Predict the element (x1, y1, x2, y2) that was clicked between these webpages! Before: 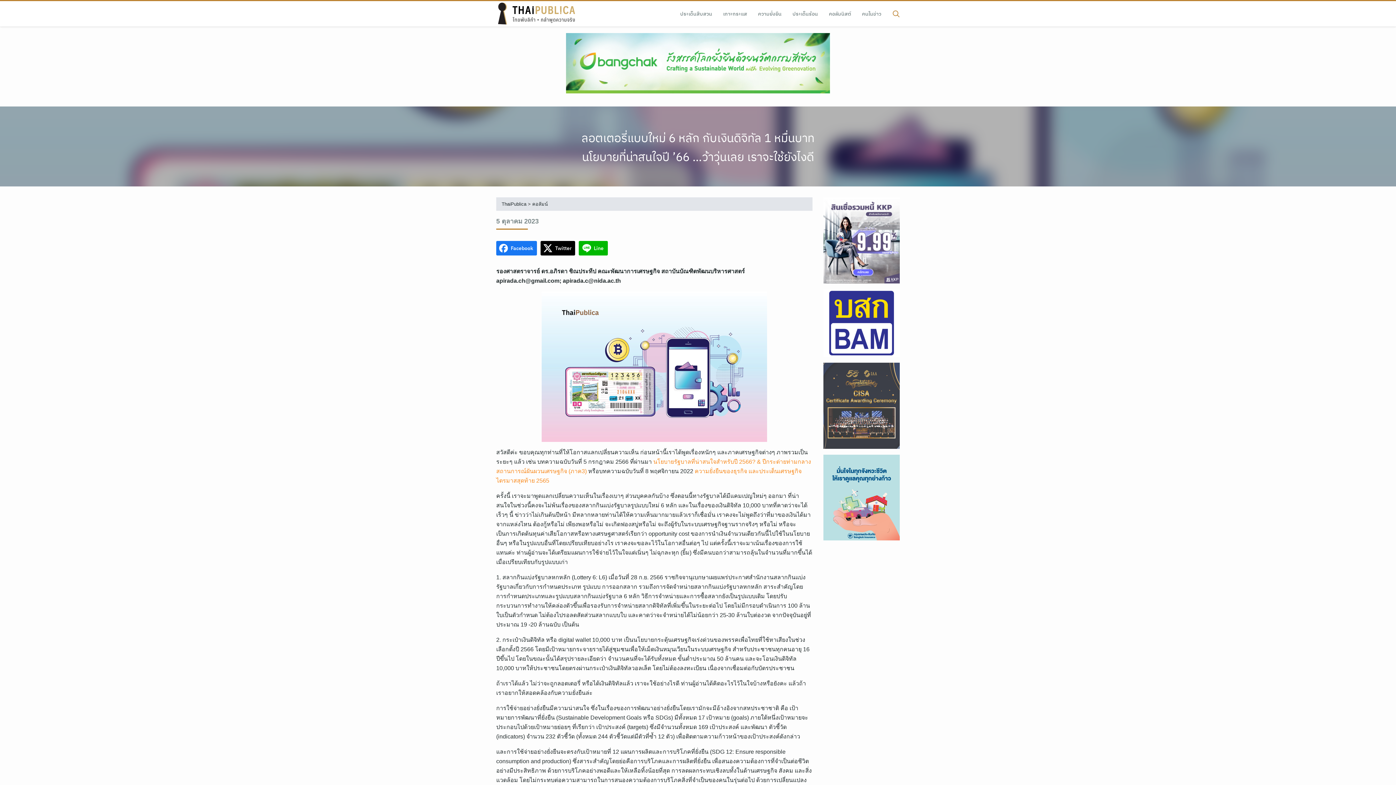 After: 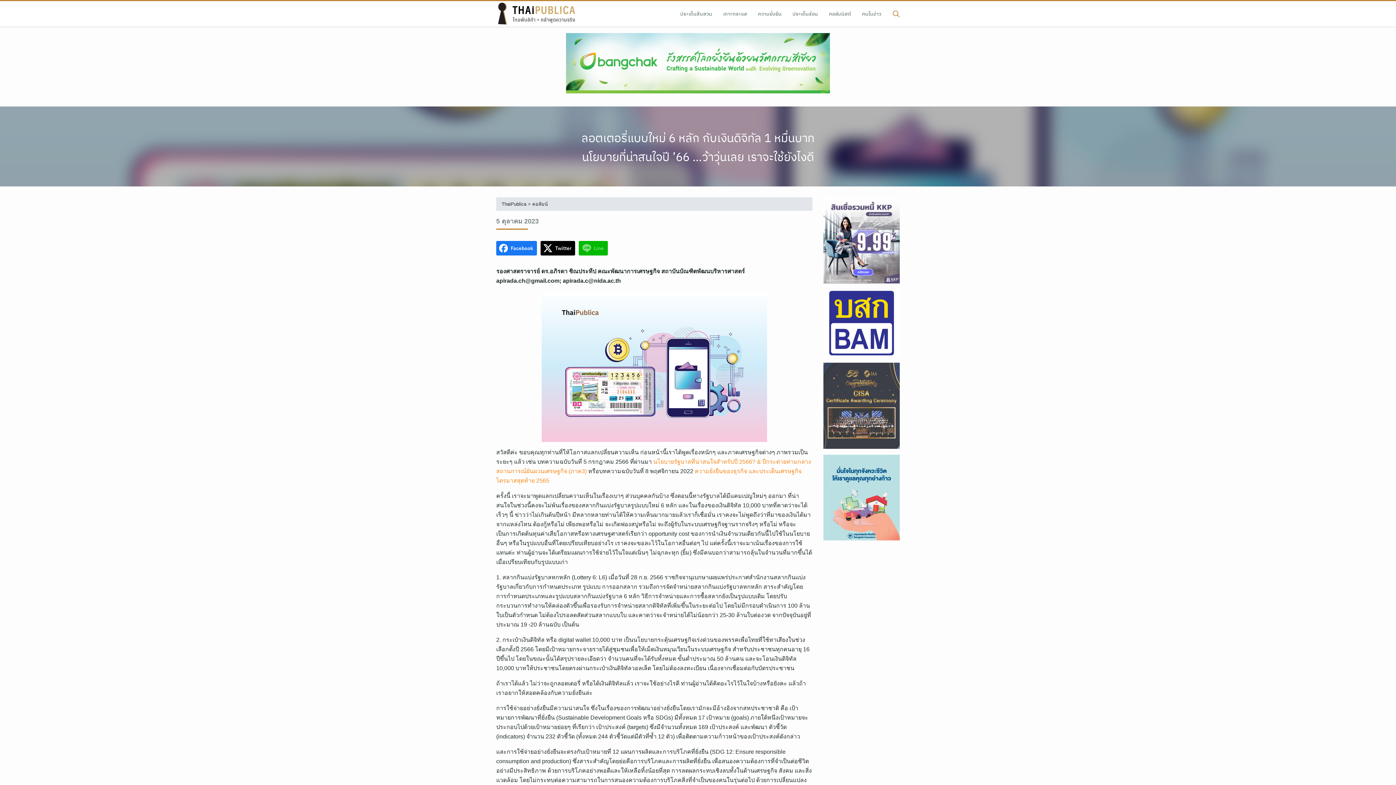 Action: bbox: (578, 241, 608, 255) label: Line